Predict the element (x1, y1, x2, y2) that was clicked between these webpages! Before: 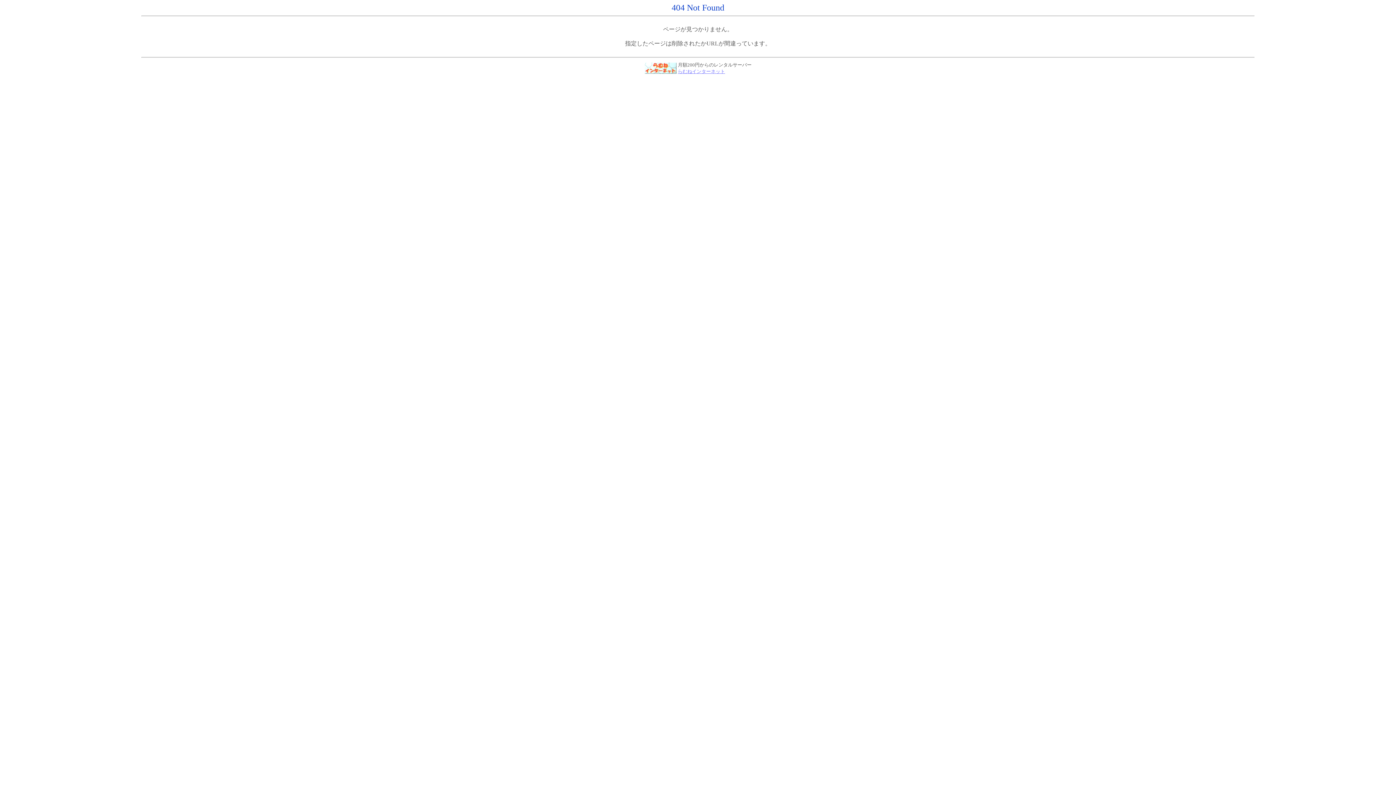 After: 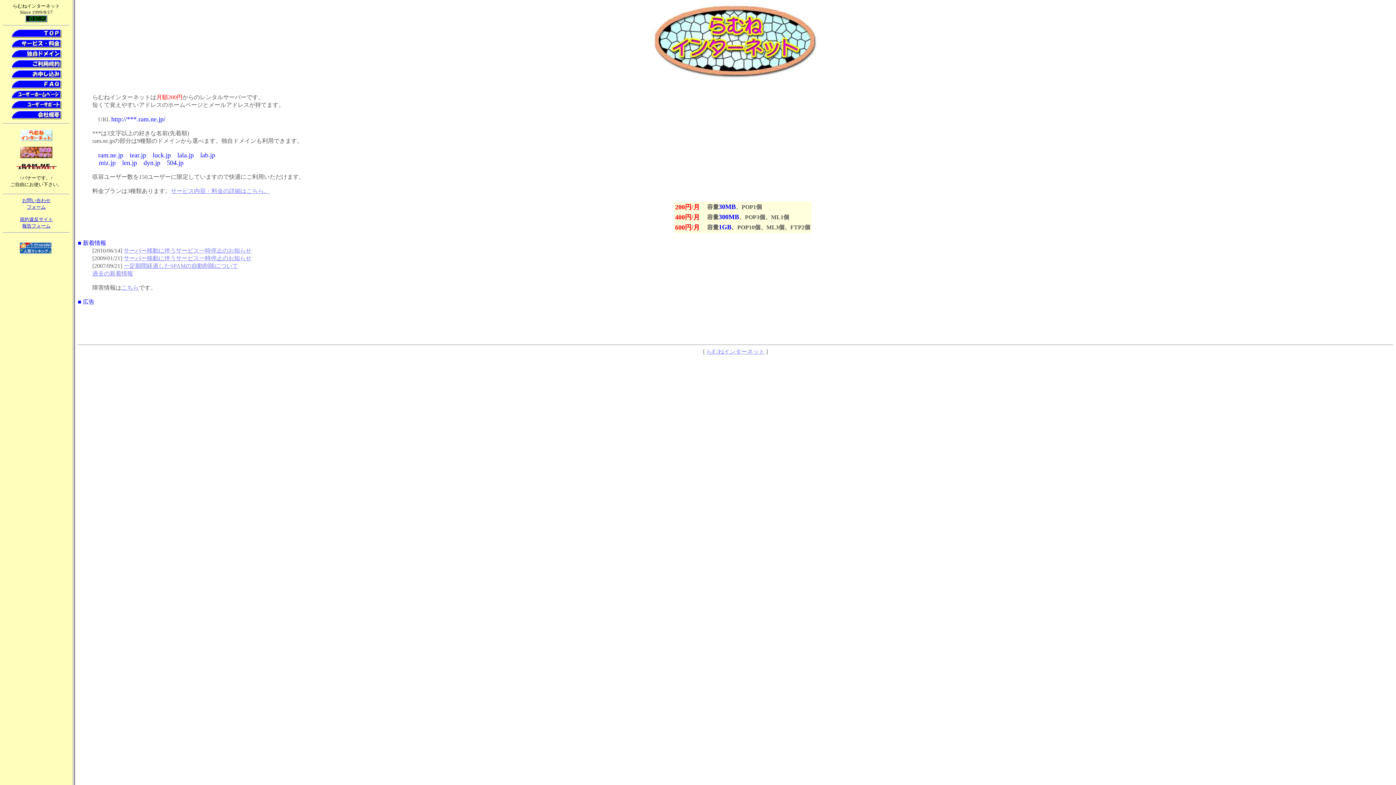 Action: label: らむねインターネット bbox: (678, 68, 725, 74)